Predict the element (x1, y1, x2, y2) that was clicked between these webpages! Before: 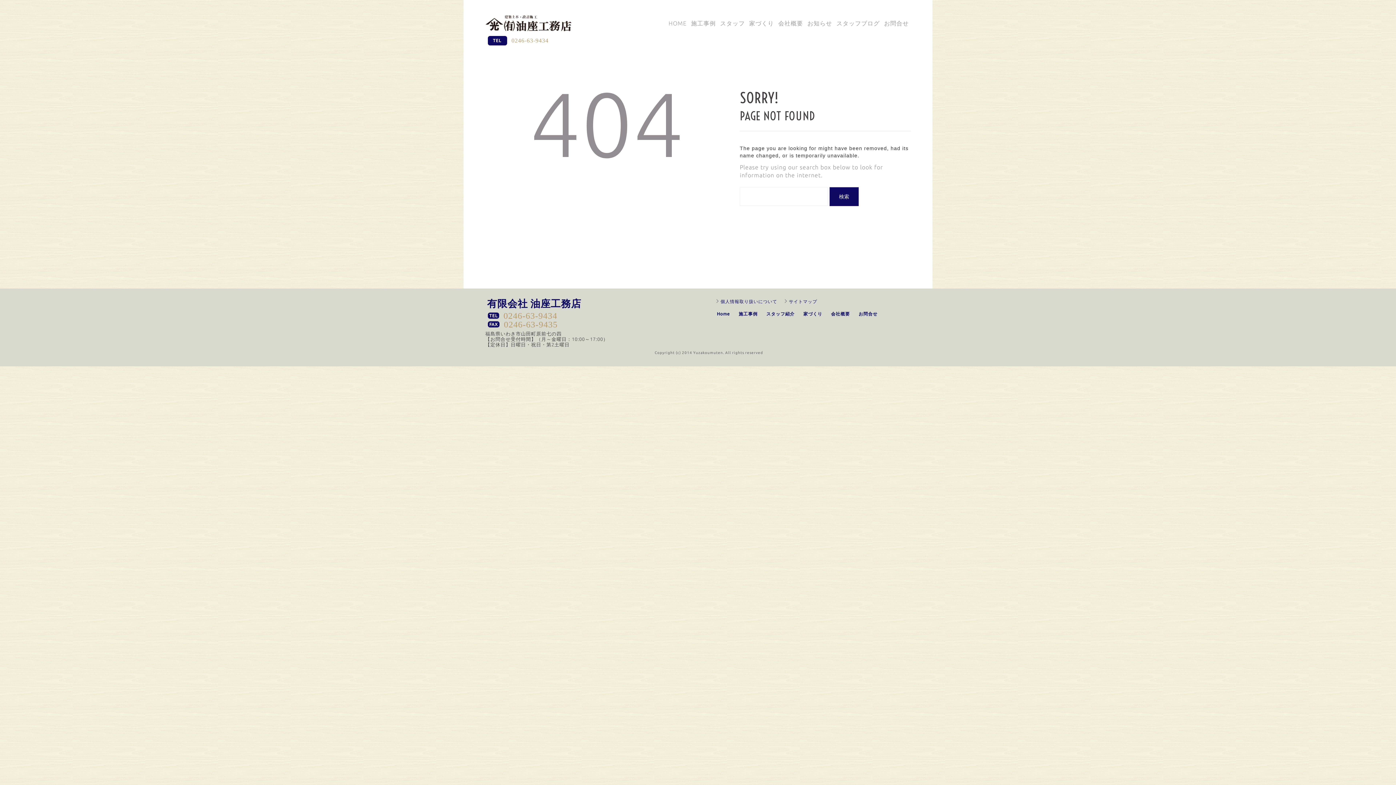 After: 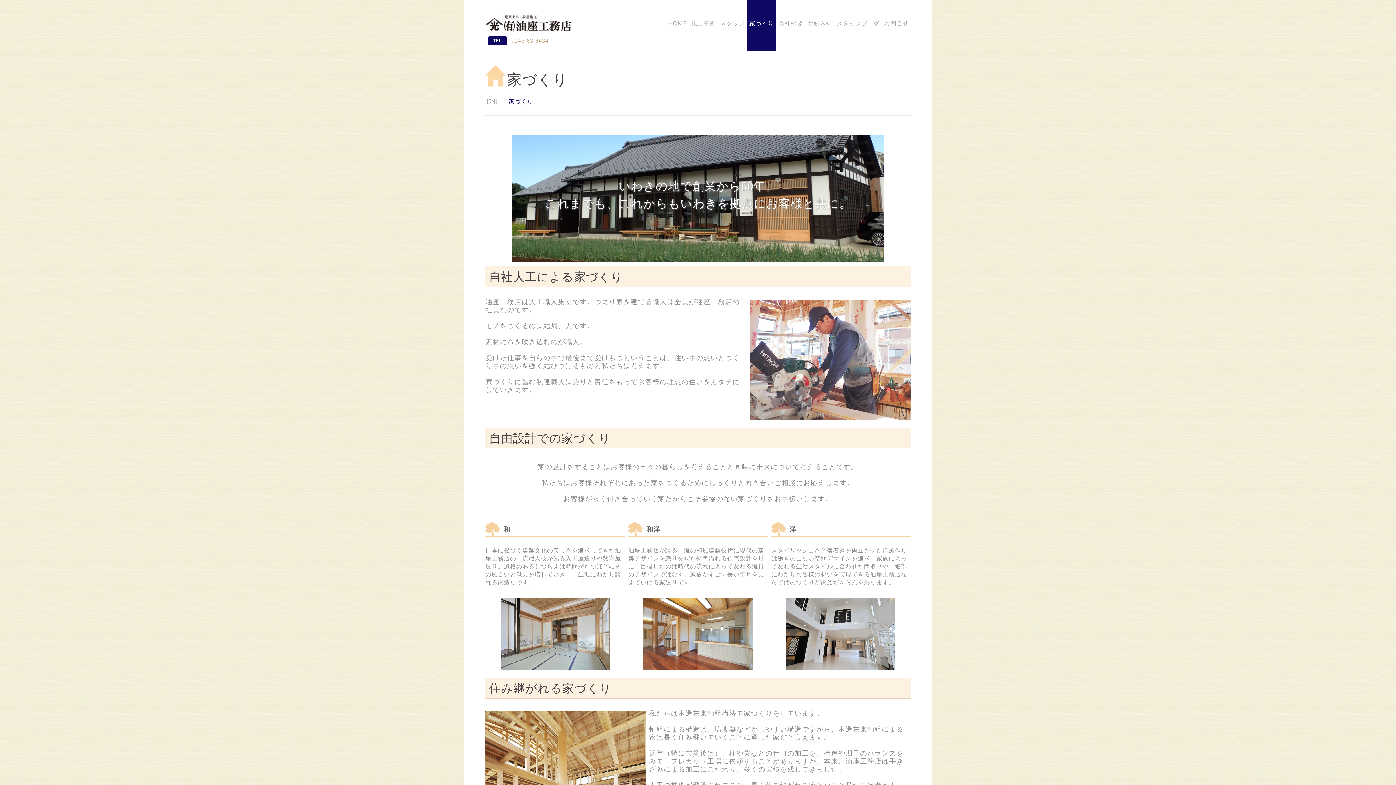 Action: label: 家づくり bbox: (799, 307, 826, 319)